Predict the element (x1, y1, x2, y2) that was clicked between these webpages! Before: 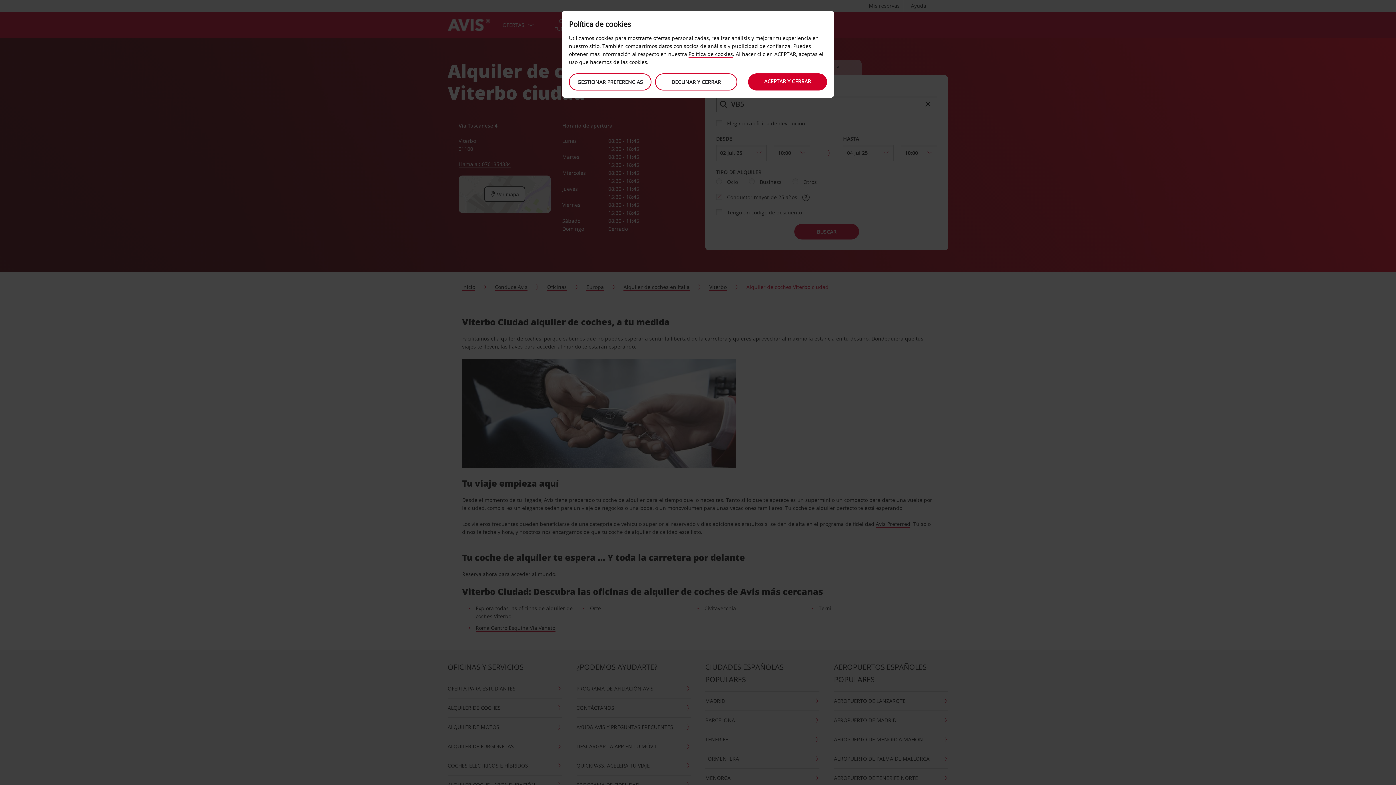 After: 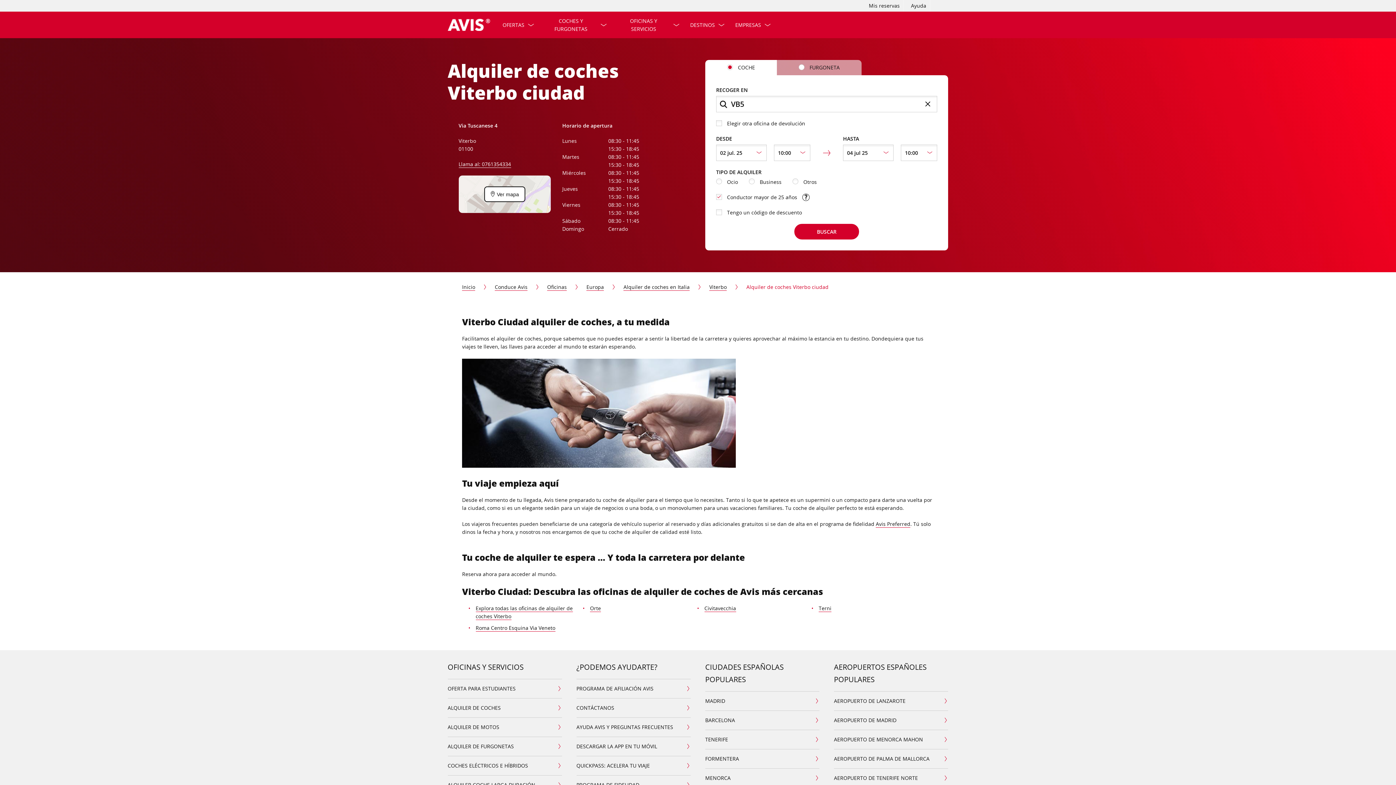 Action: label: DECLINAR Y CERRAR bbox: (655, 73, 737, 90)